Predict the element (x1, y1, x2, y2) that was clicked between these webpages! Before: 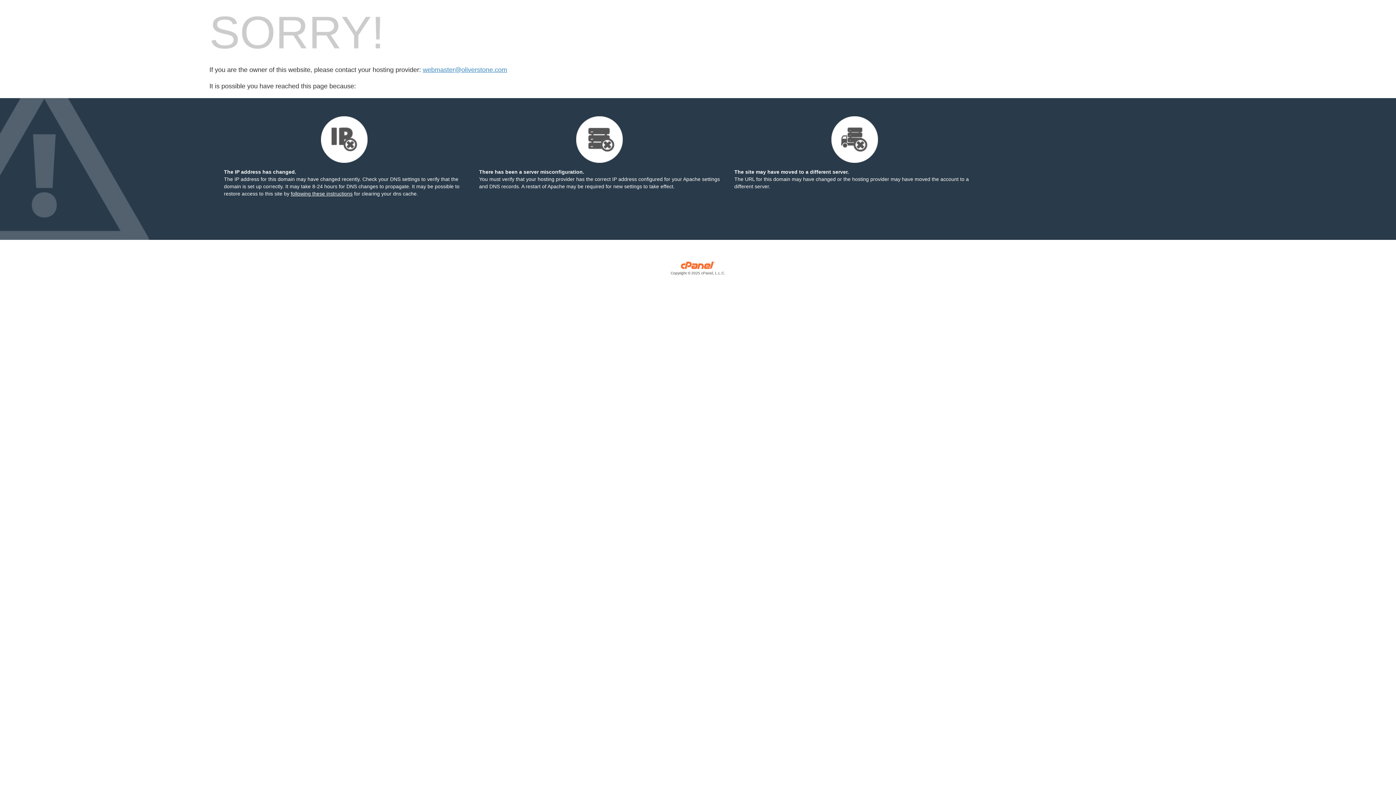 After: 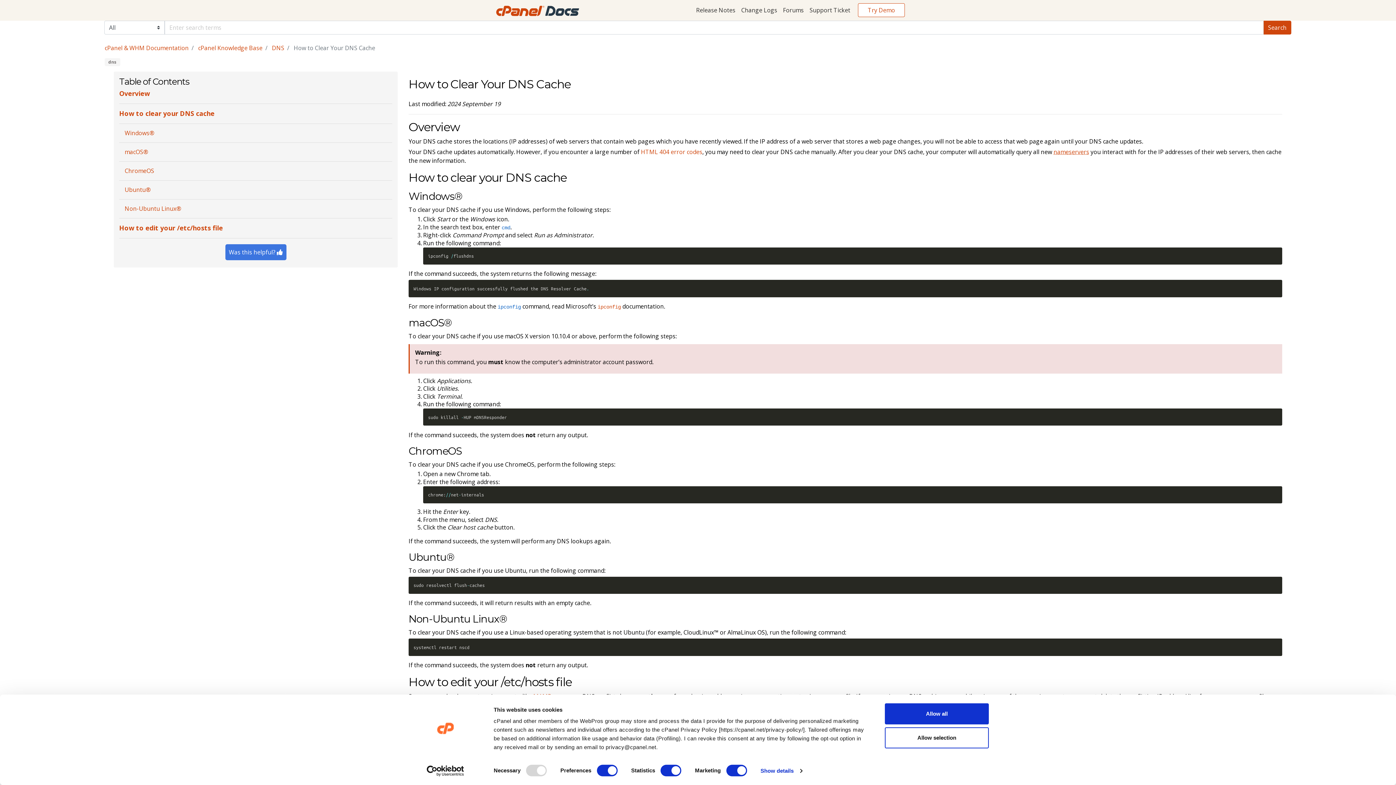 Action: label: following these instructions bbox: (290, 190, 352, 196)